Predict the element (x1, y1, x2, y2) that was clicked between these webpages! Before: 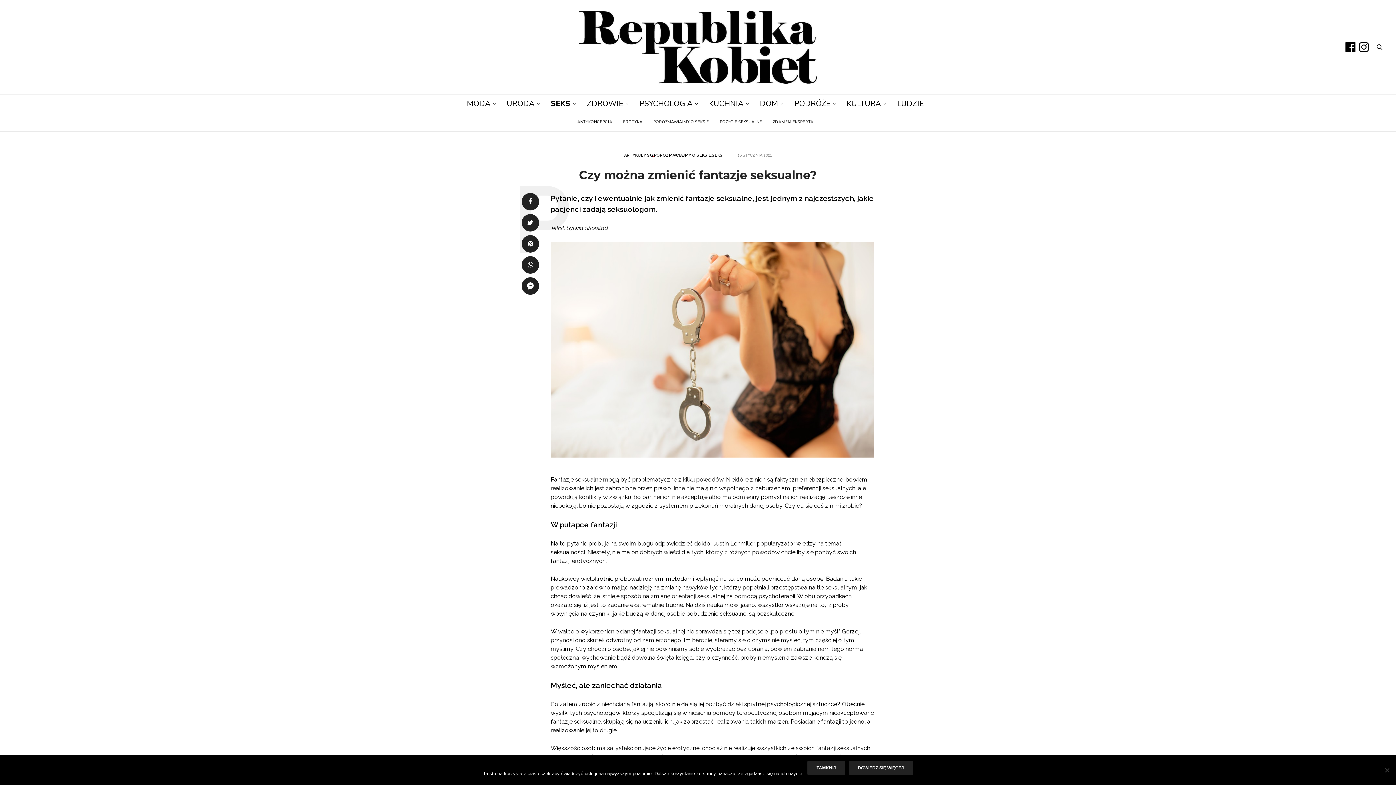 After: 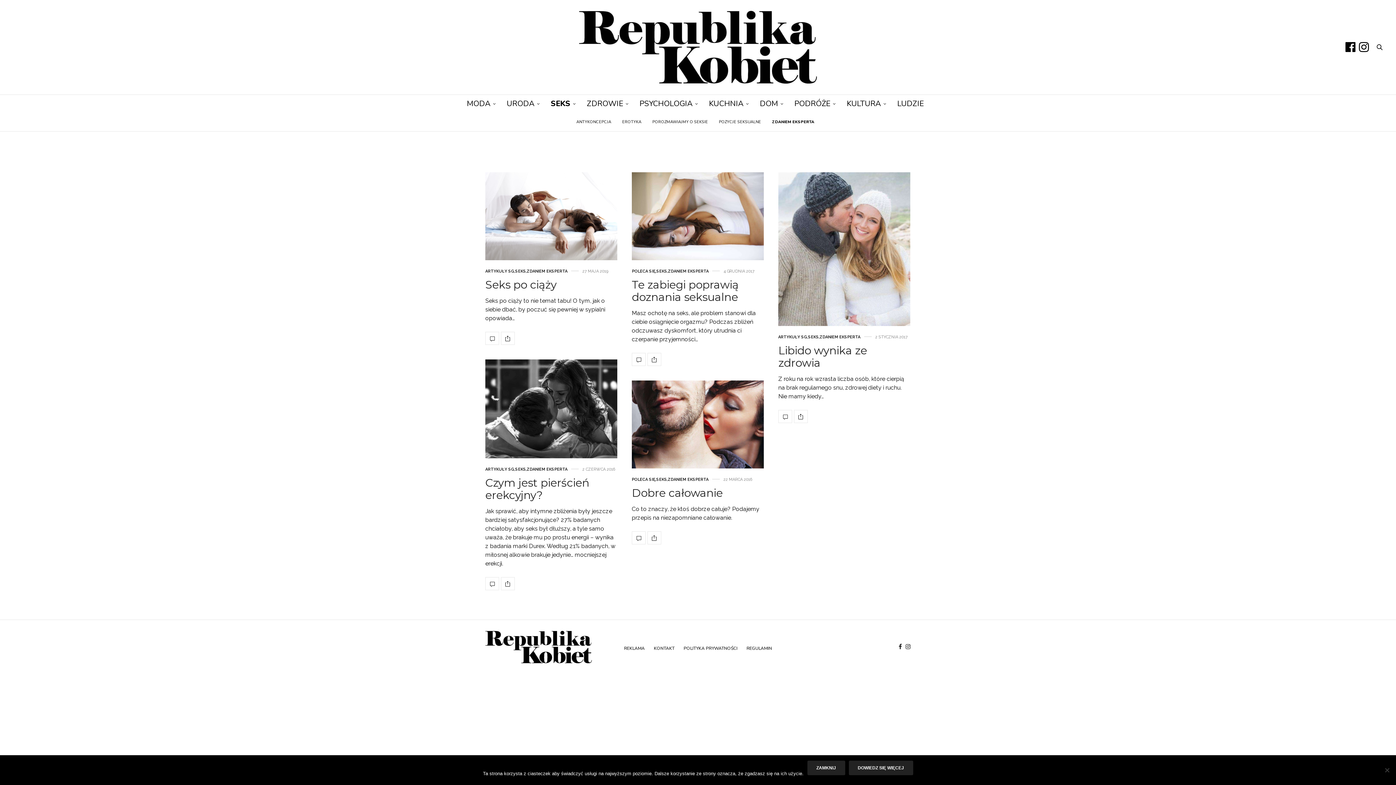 Action: label: ARTYKUŁY SG, bbox: (624, 153, 654, 157)